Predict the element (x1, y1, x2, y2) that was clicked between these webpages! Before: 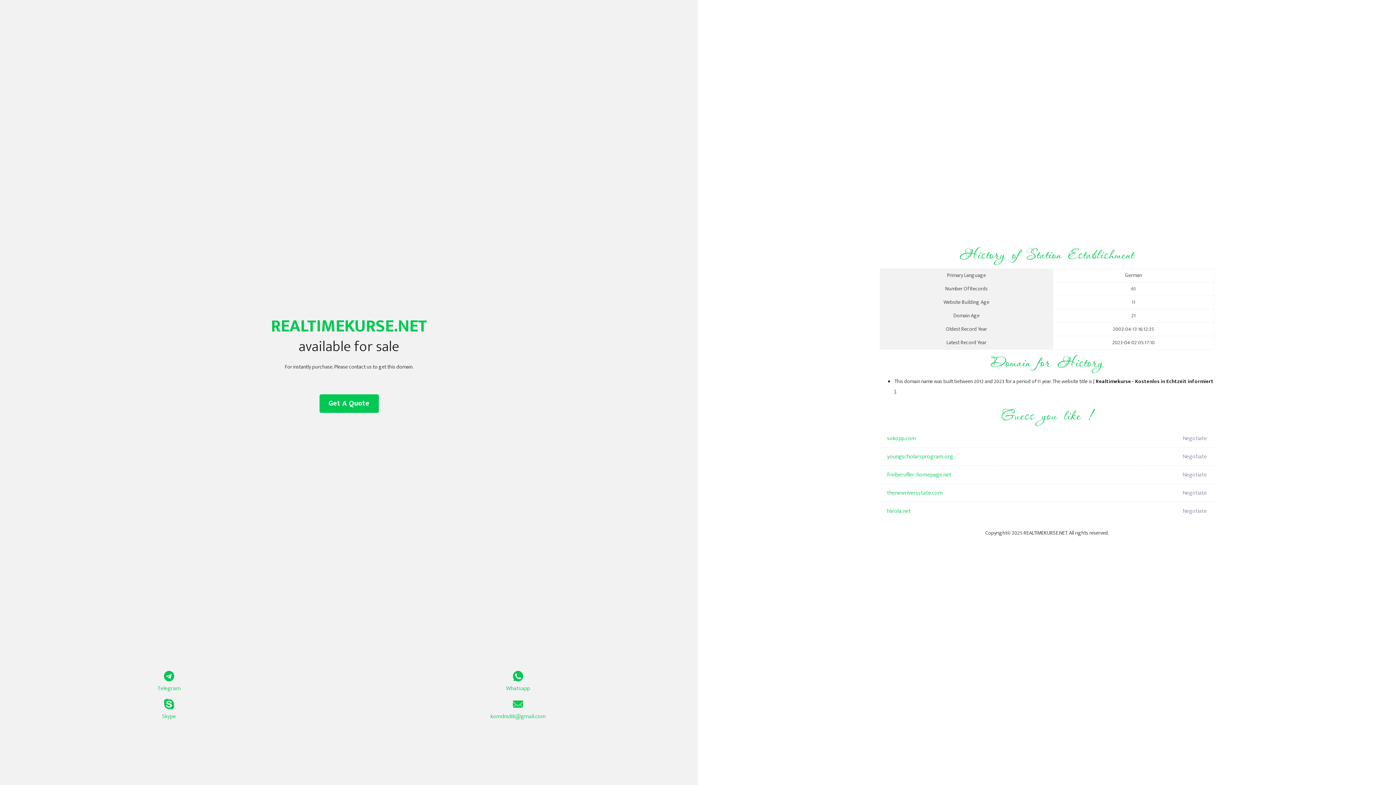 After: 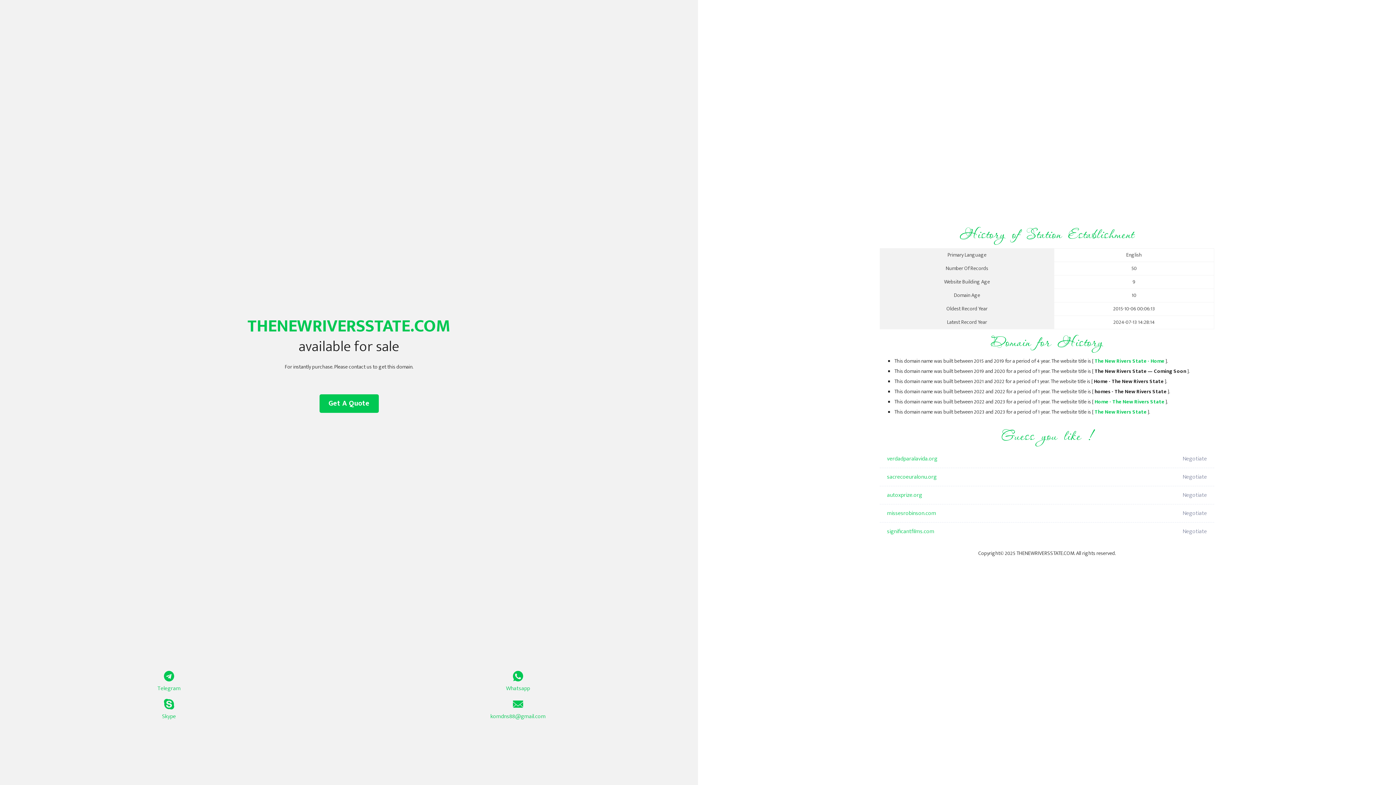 Action: bbox: (887, 484, 1098, 502) label: thenewriversstate.com